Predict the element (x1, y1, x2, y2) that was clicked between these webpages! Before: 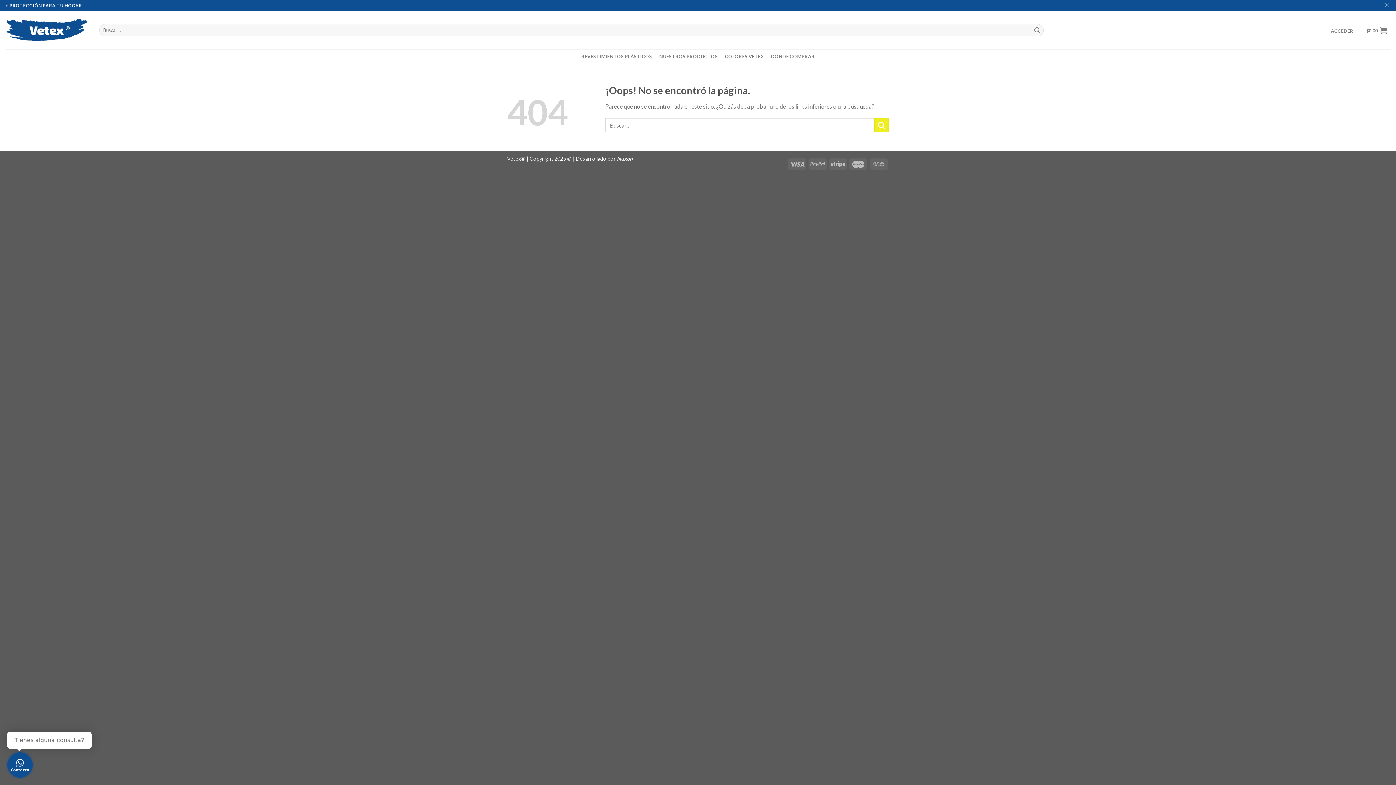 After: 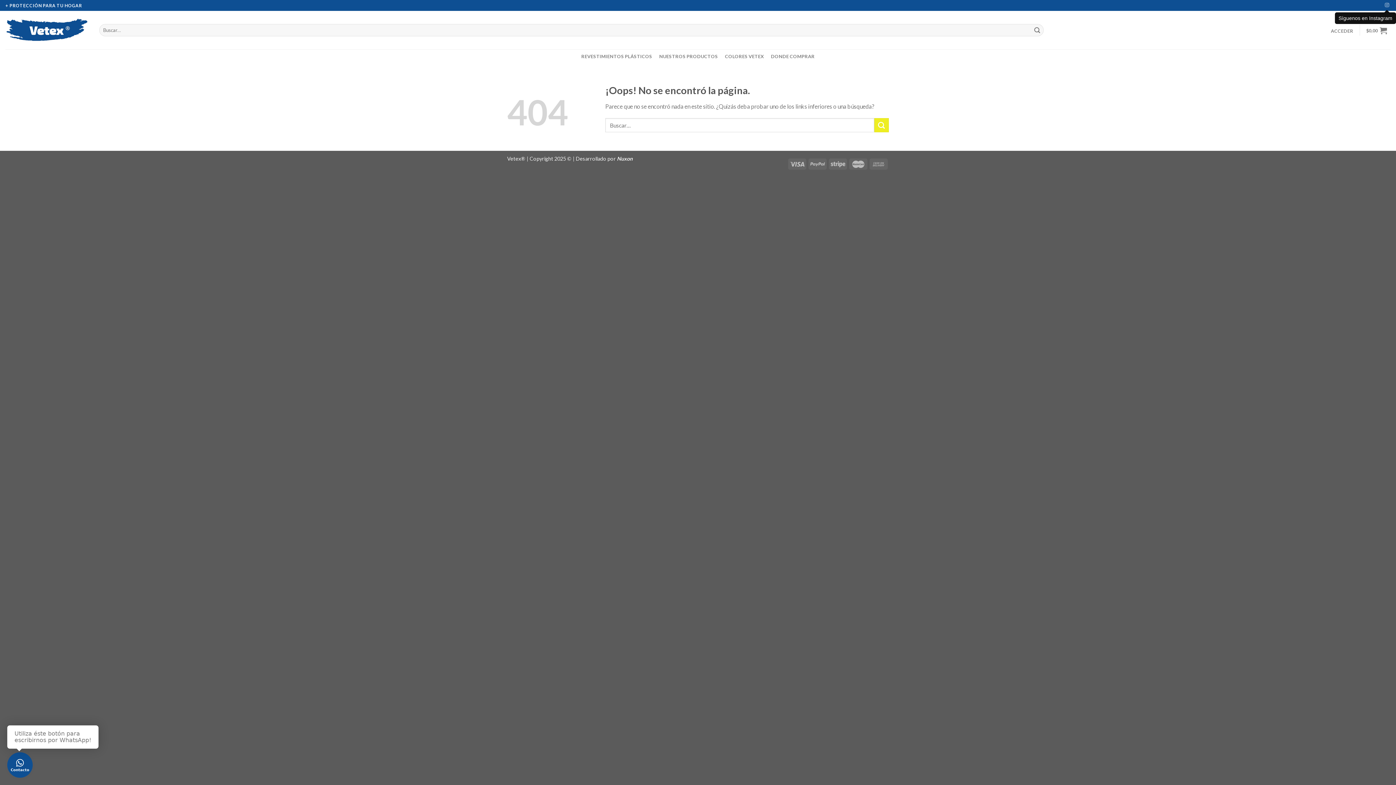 Action: label: Síguenos en Instagram bbox: (1385, 3, 1389, 8)